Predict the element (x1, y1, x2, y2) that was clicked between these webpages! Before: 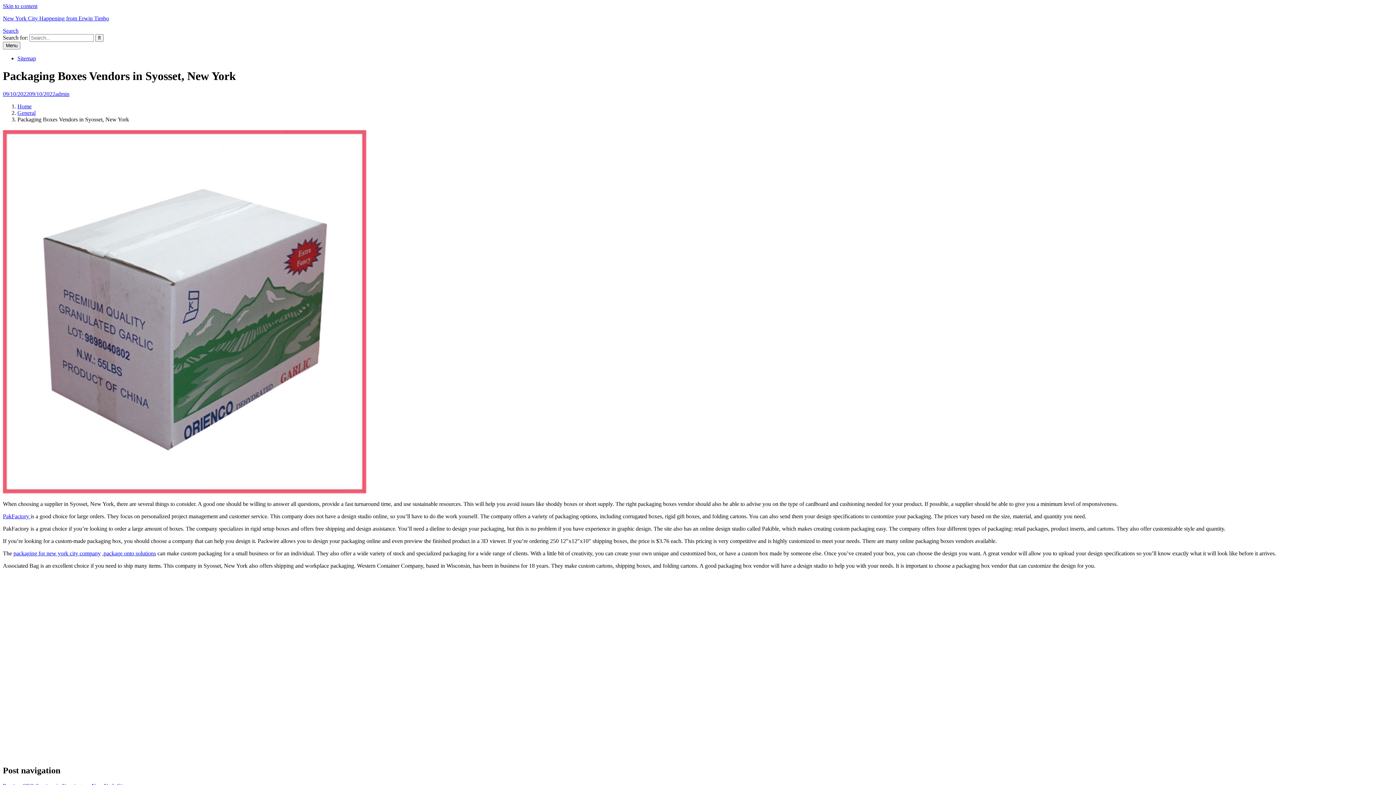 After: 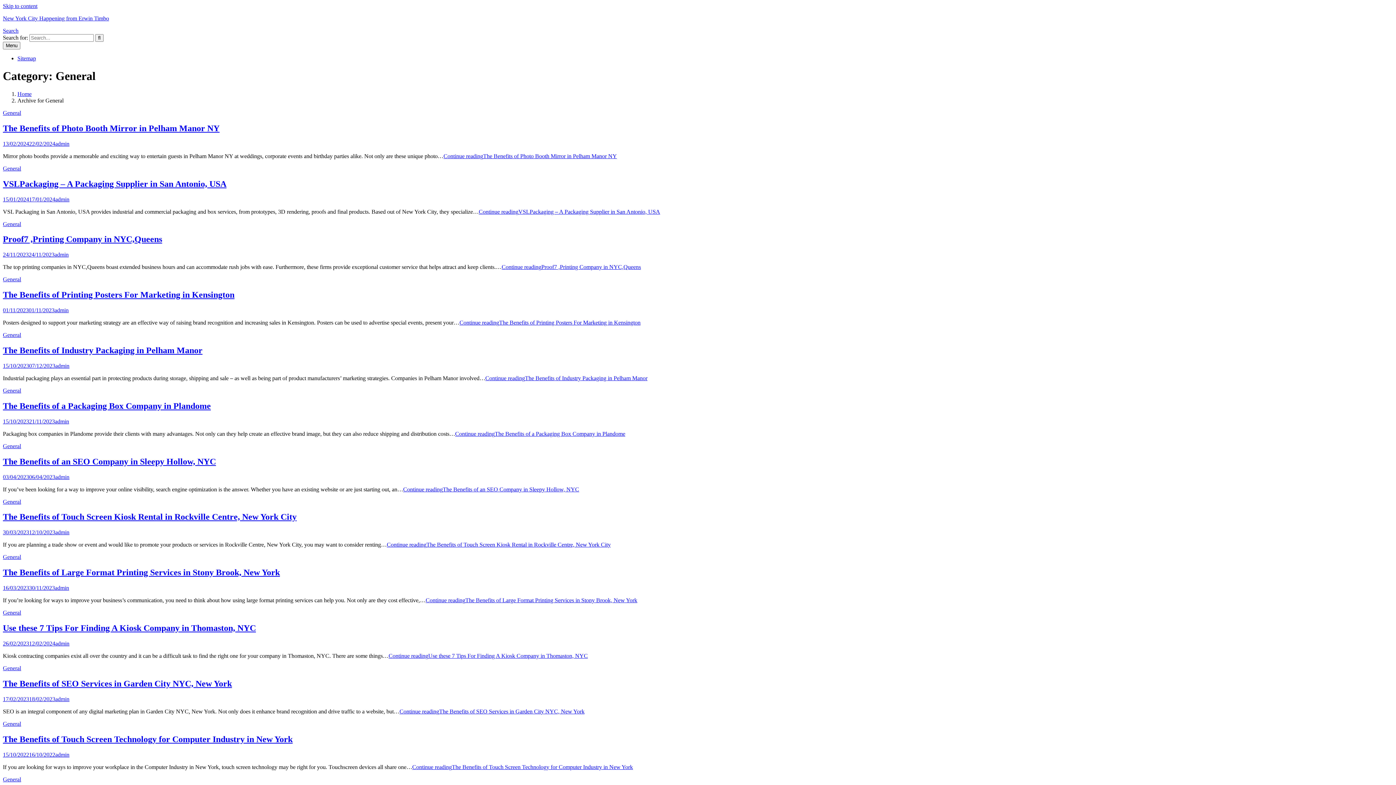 Action: label: General bbox: (17, 109, 35, 115)